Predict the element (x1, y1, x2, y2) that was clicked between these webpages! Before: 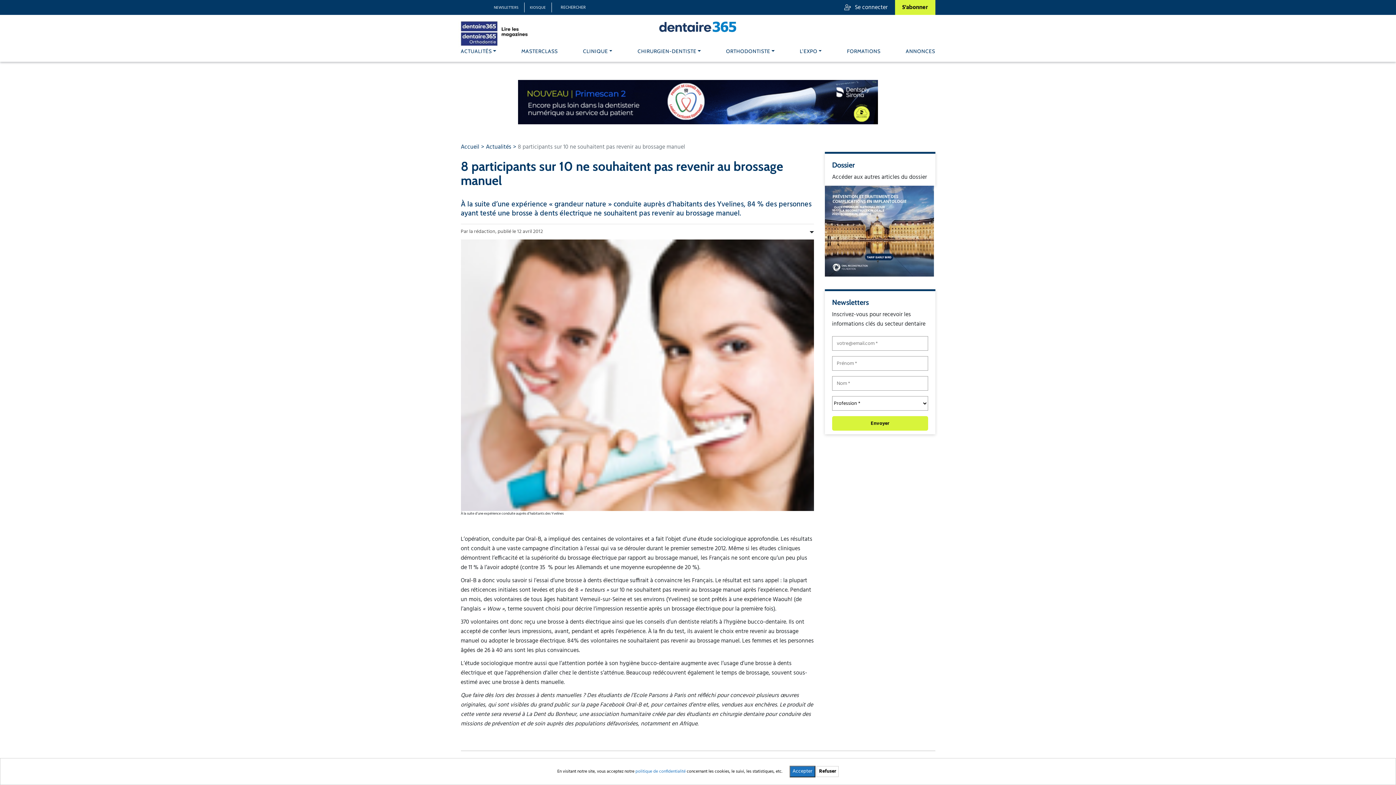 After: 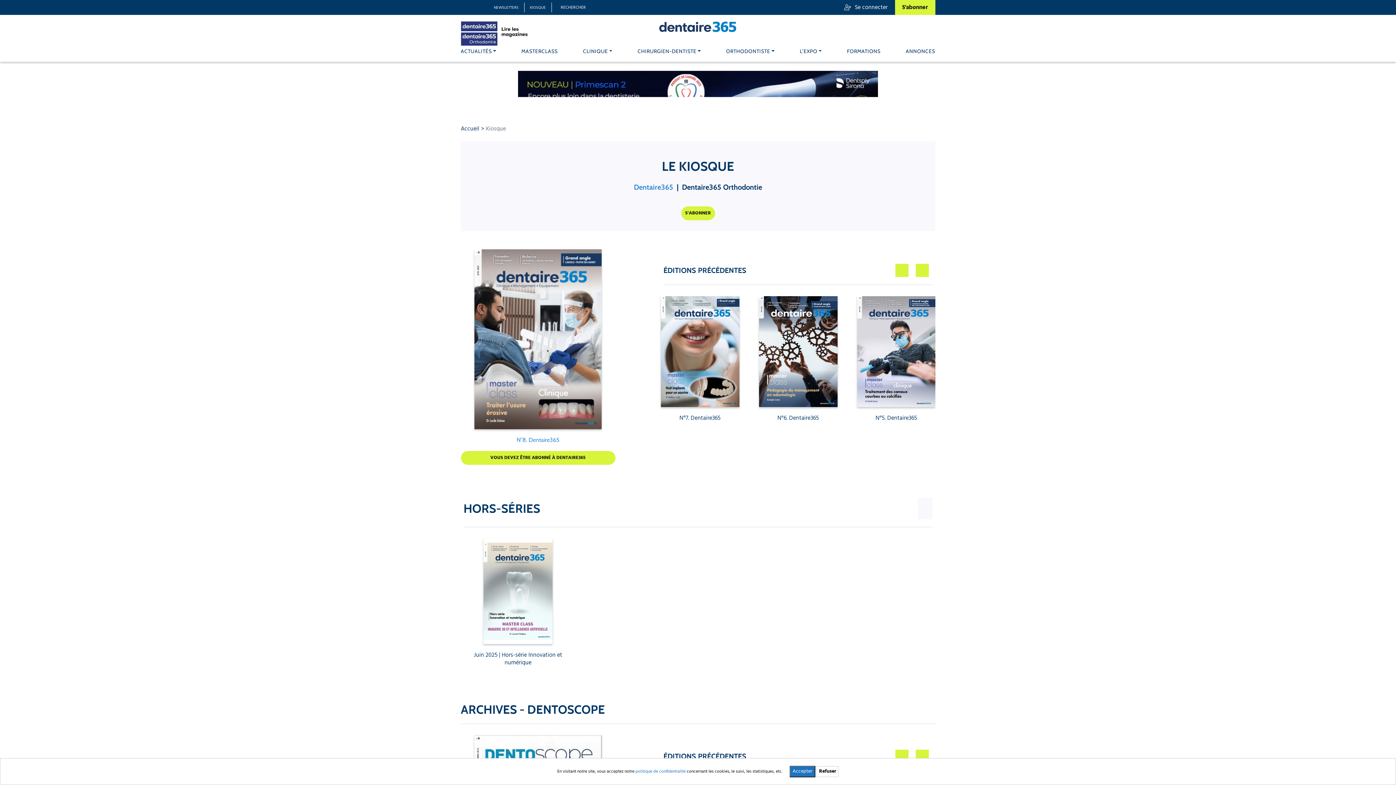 Action: label: KIOSQUE bbox: (530, 4, 546, 10)